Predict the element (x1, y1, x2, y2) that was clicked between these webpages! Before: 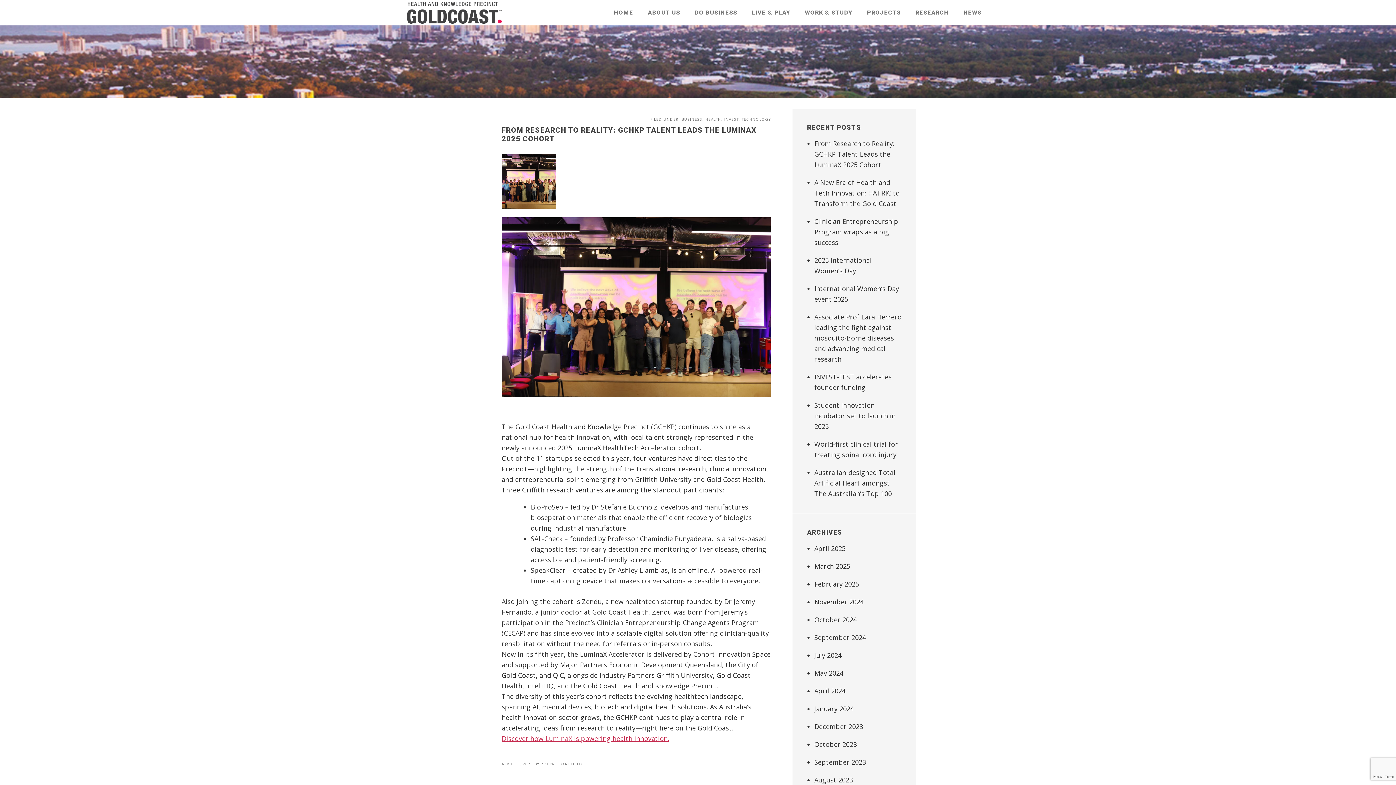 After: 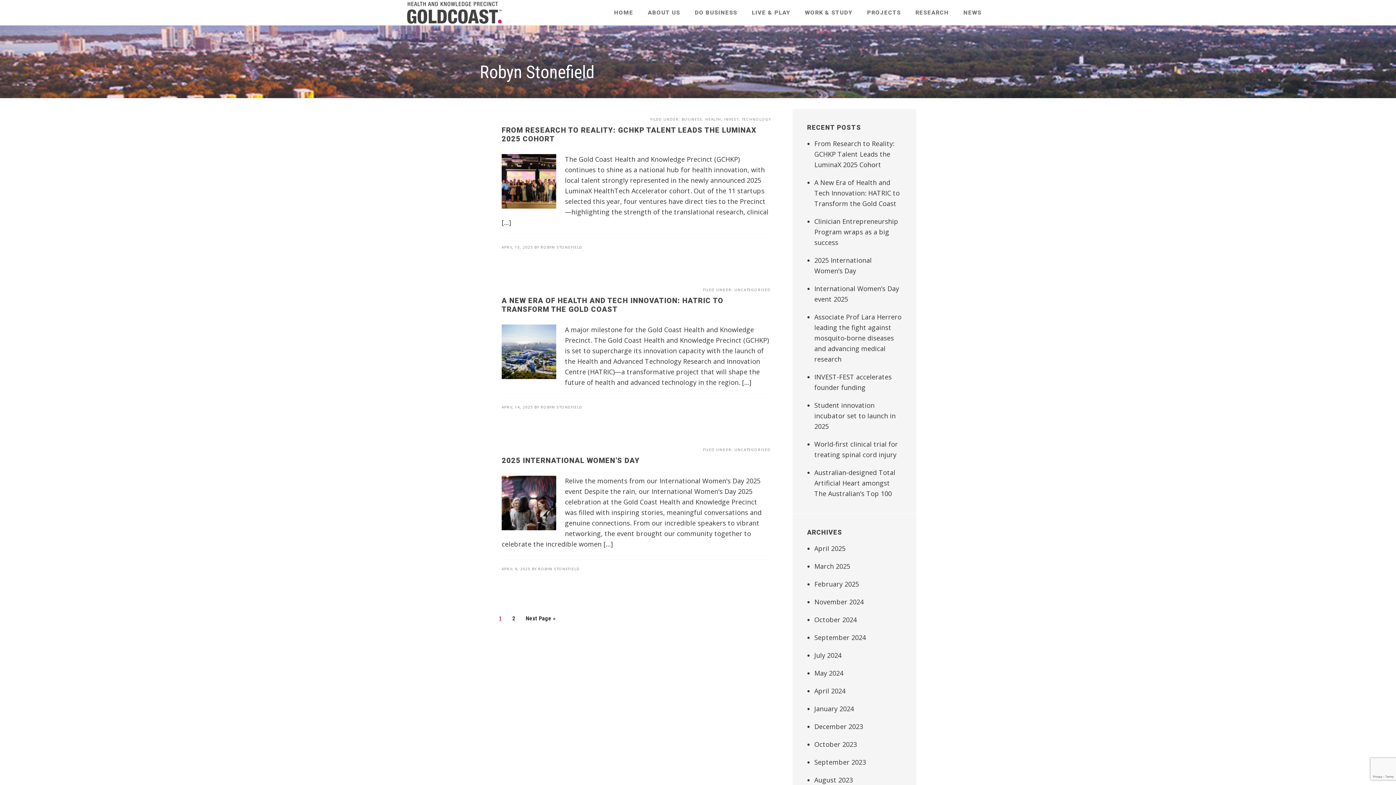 Action: label: ROBYN STONEFIELD bbox: (540, 761, 582, 766)